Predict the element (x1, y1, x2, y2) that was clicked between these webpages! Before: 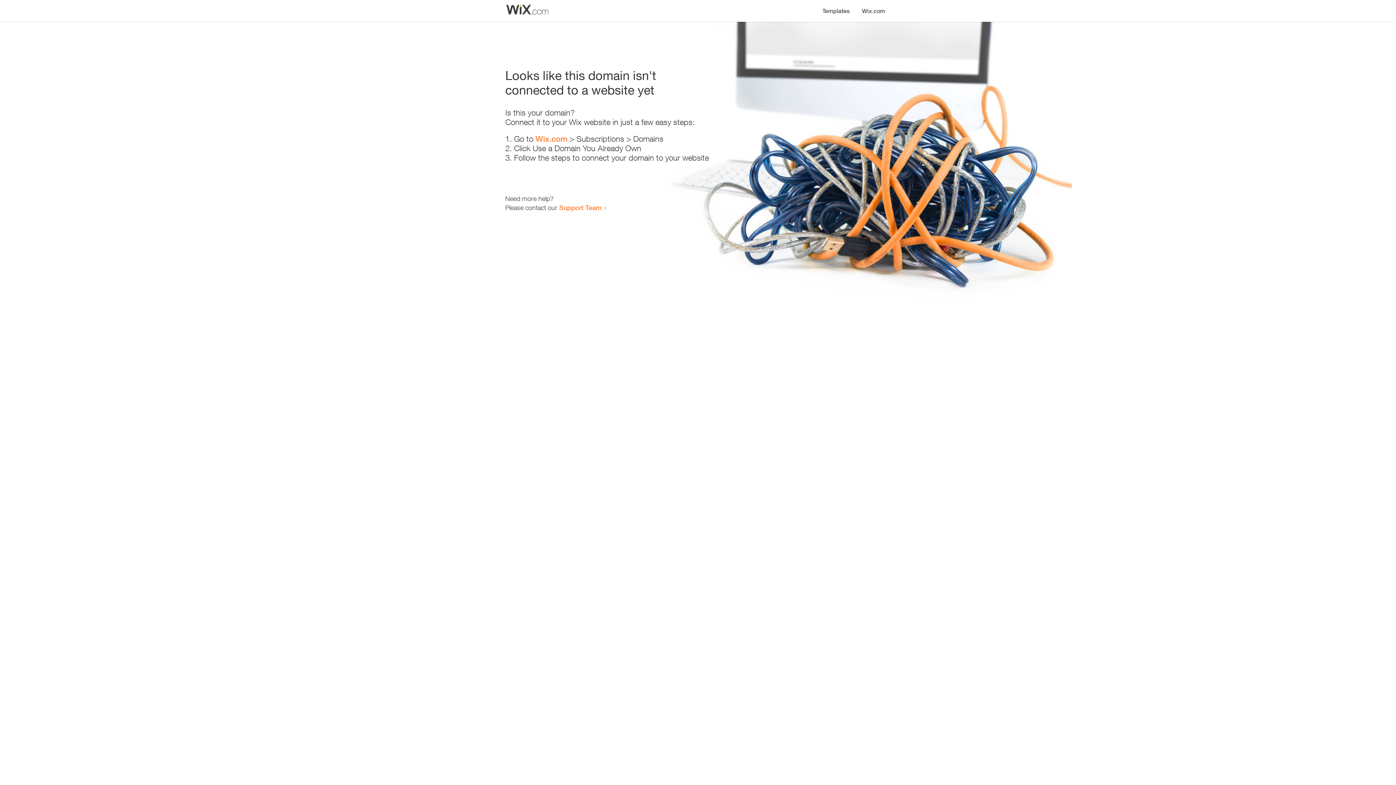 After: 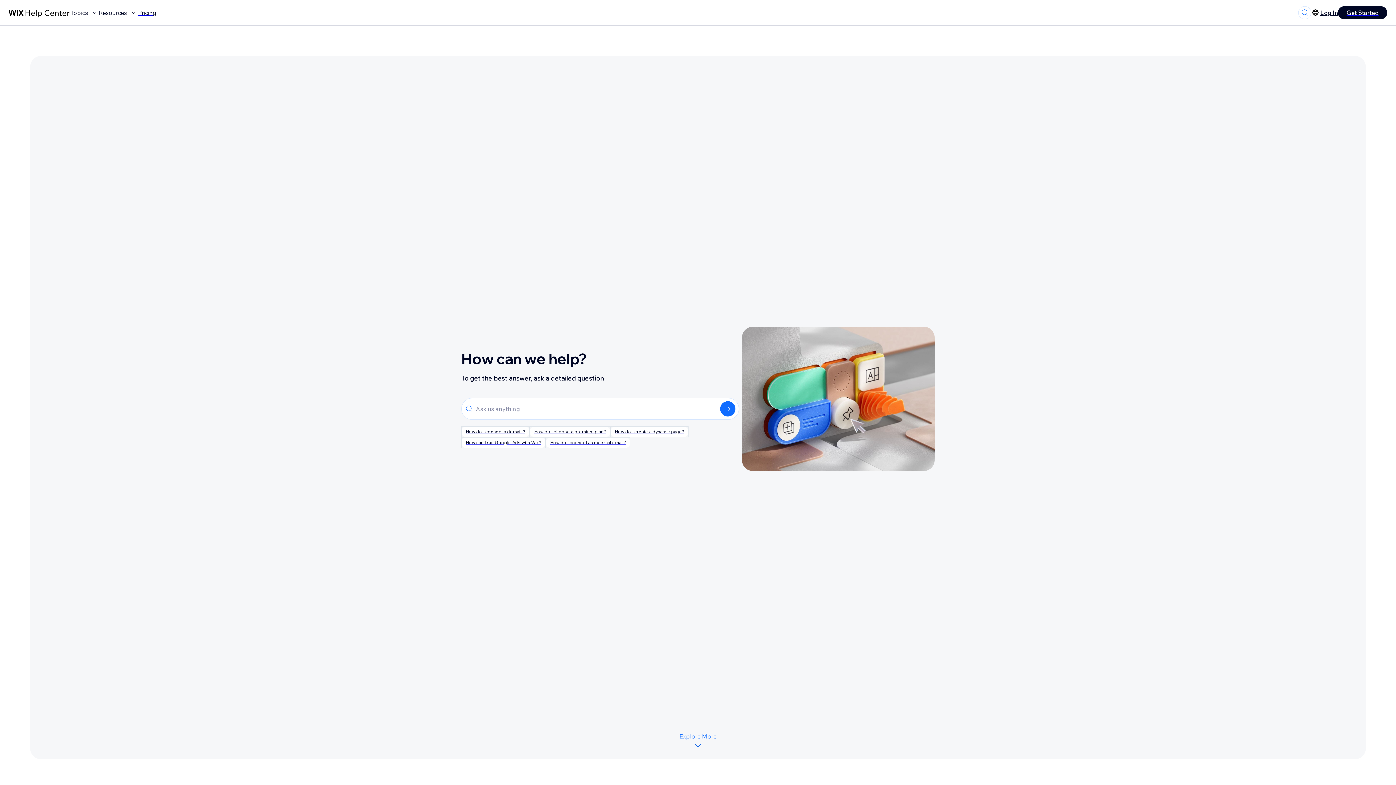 Action: bbox: (559, 203, 601, 211) label: Support Team